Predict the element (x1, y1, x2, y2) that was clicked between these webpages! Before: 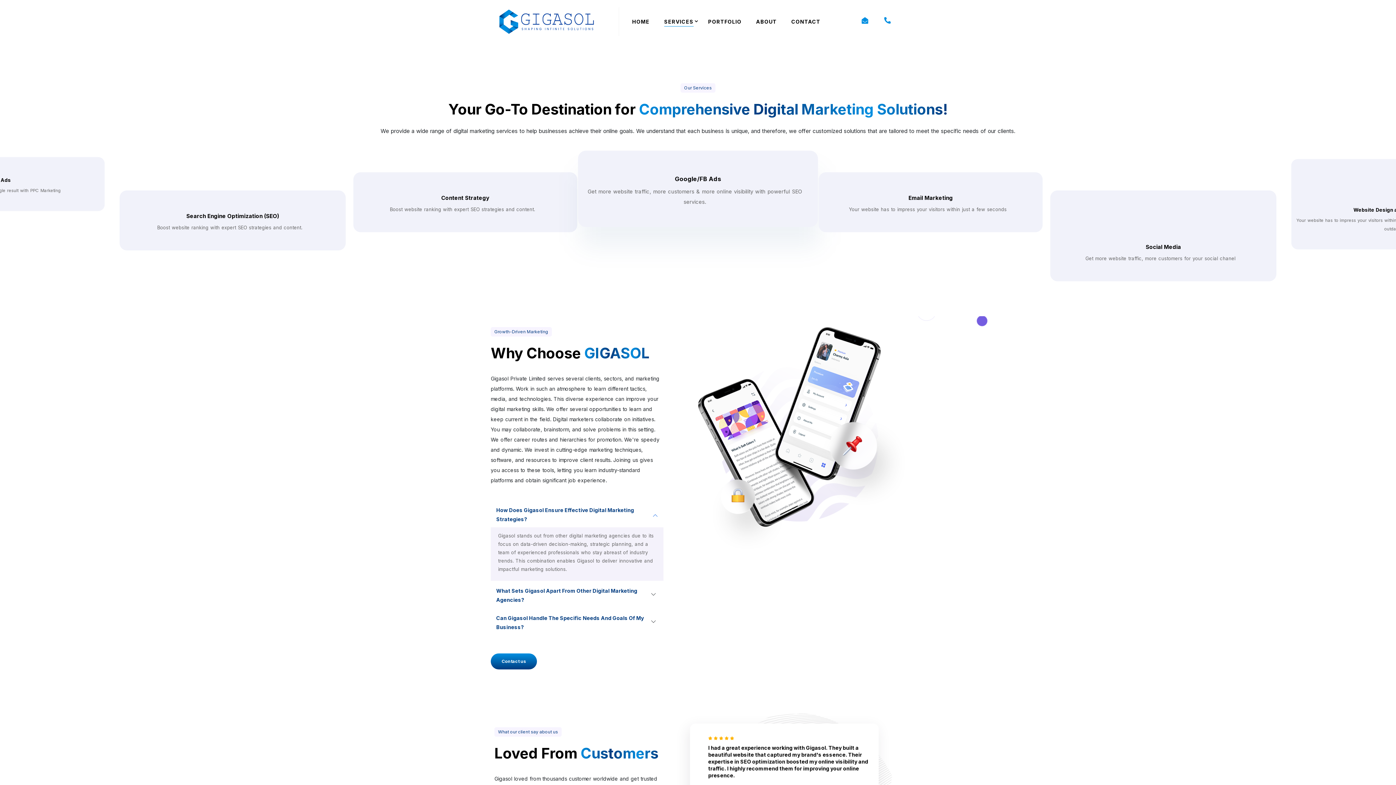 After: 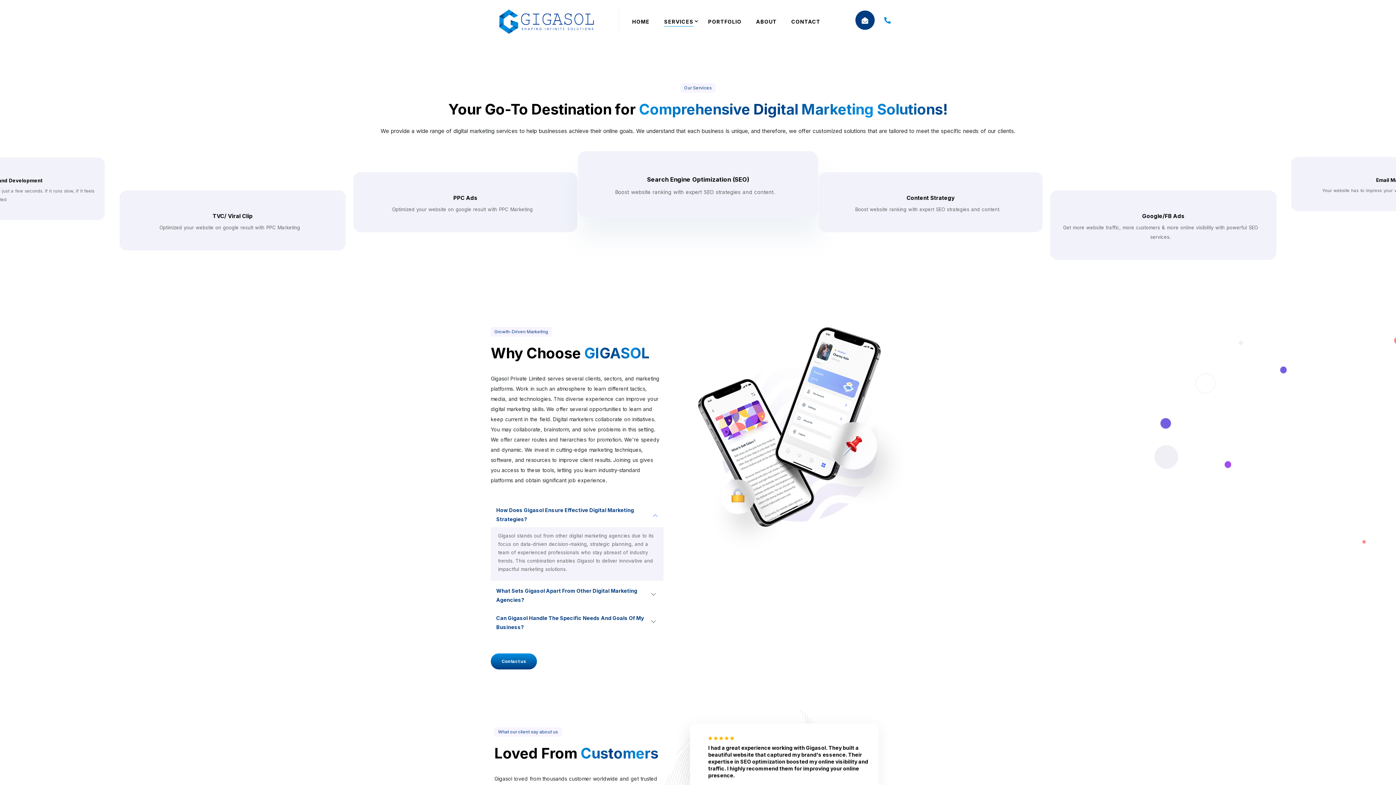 Action: label: Envelope-open bbox: (855, 10, 874, 29)